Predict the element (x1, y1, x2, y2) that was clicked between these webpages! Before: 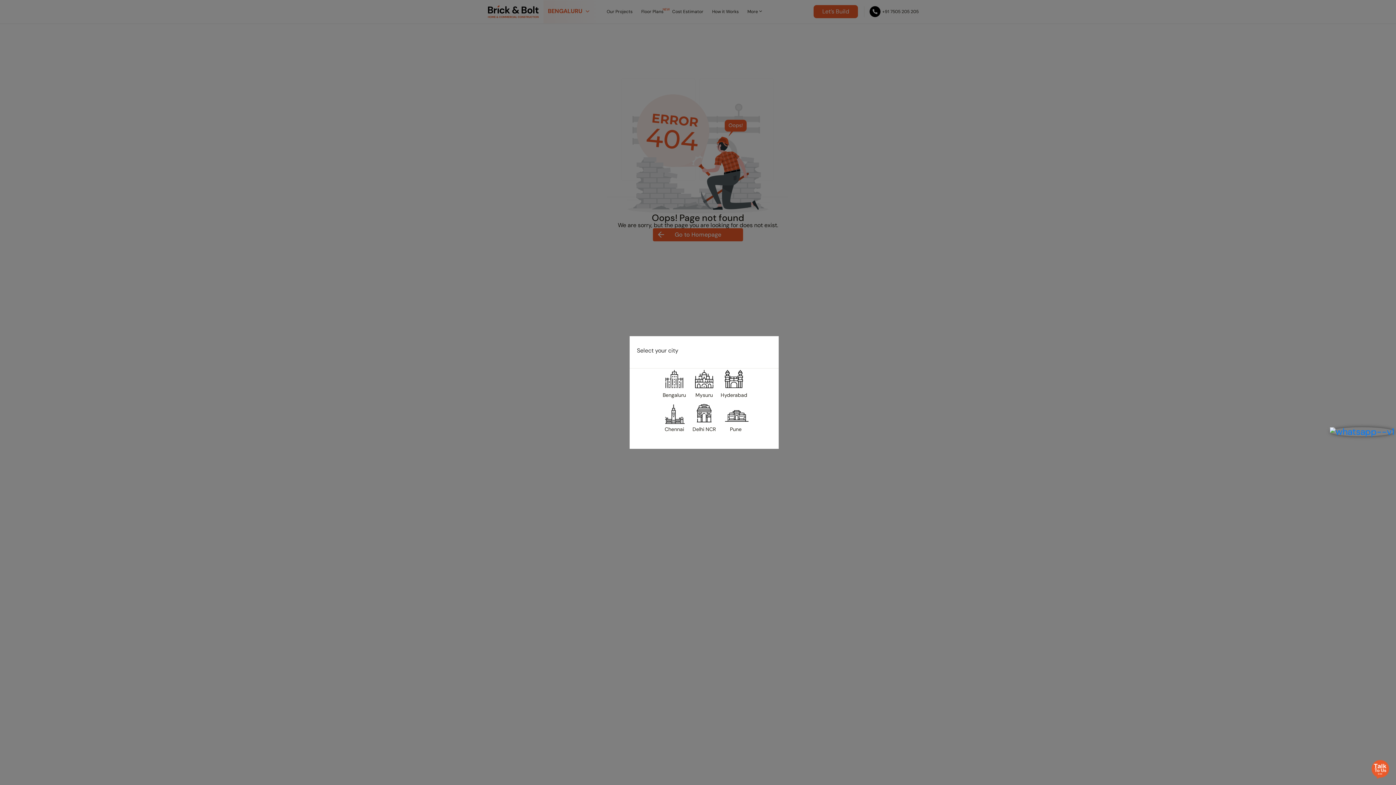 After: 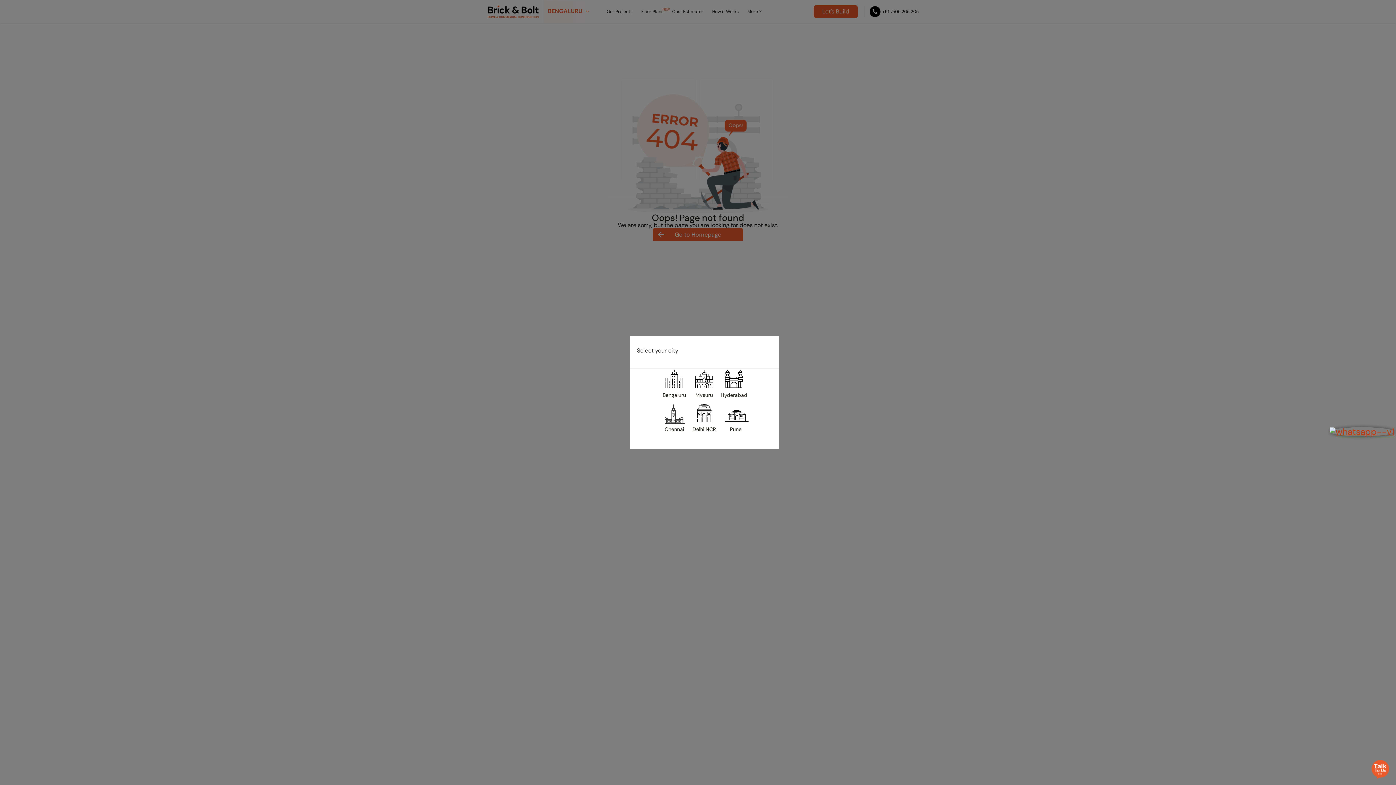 Action: bbox: (1330, 426, 1394, 438)